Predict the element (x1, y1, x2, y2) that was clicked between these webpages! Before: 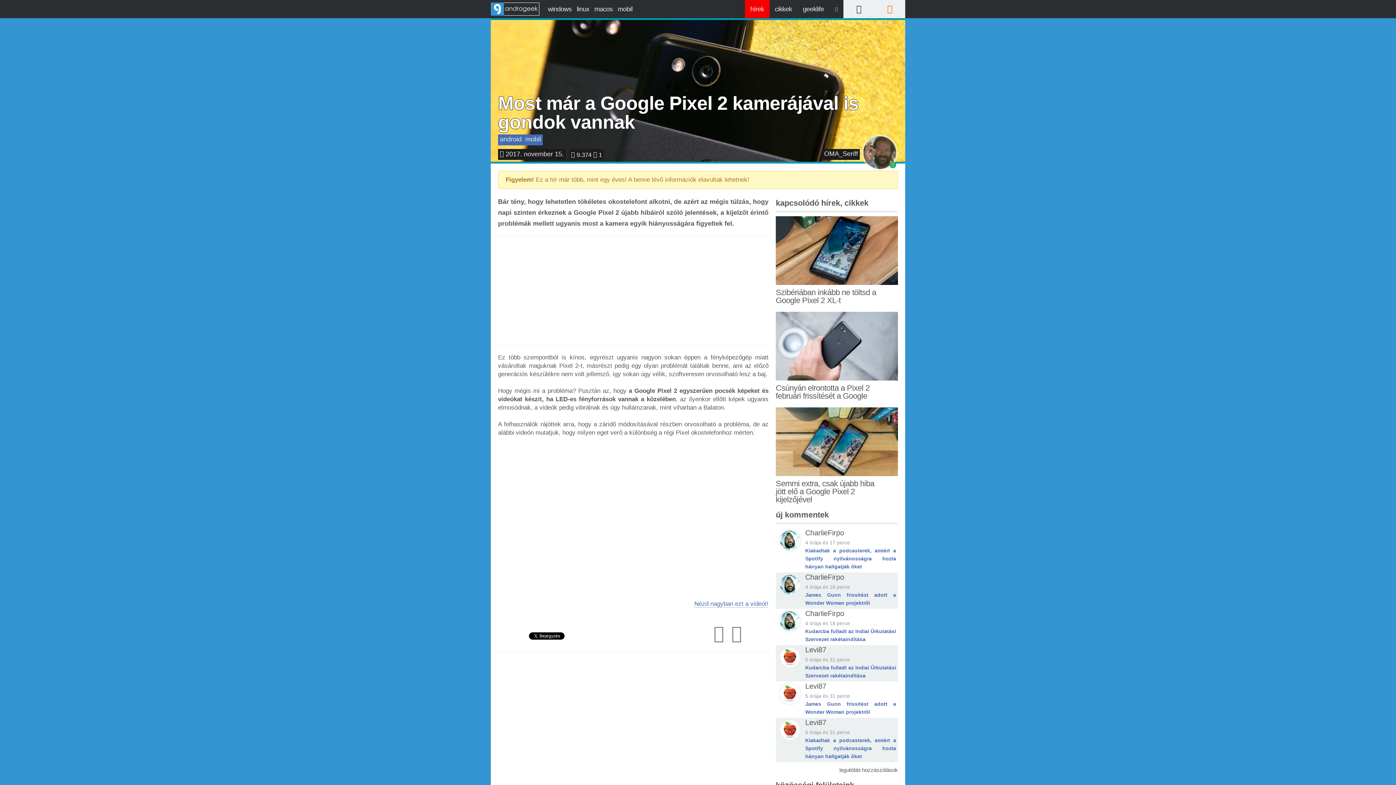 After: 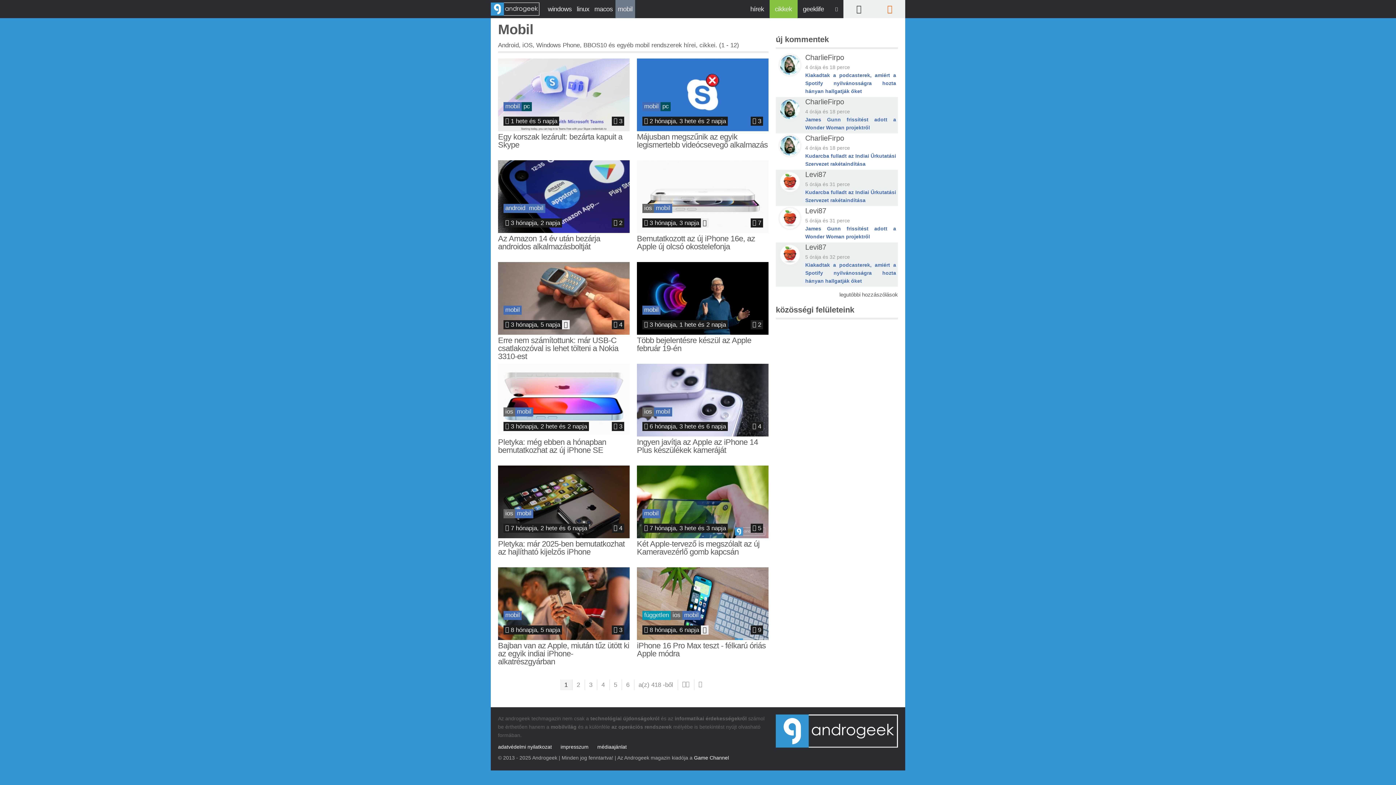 Action: bbox: (615, 0, 635, 18) label: mobil